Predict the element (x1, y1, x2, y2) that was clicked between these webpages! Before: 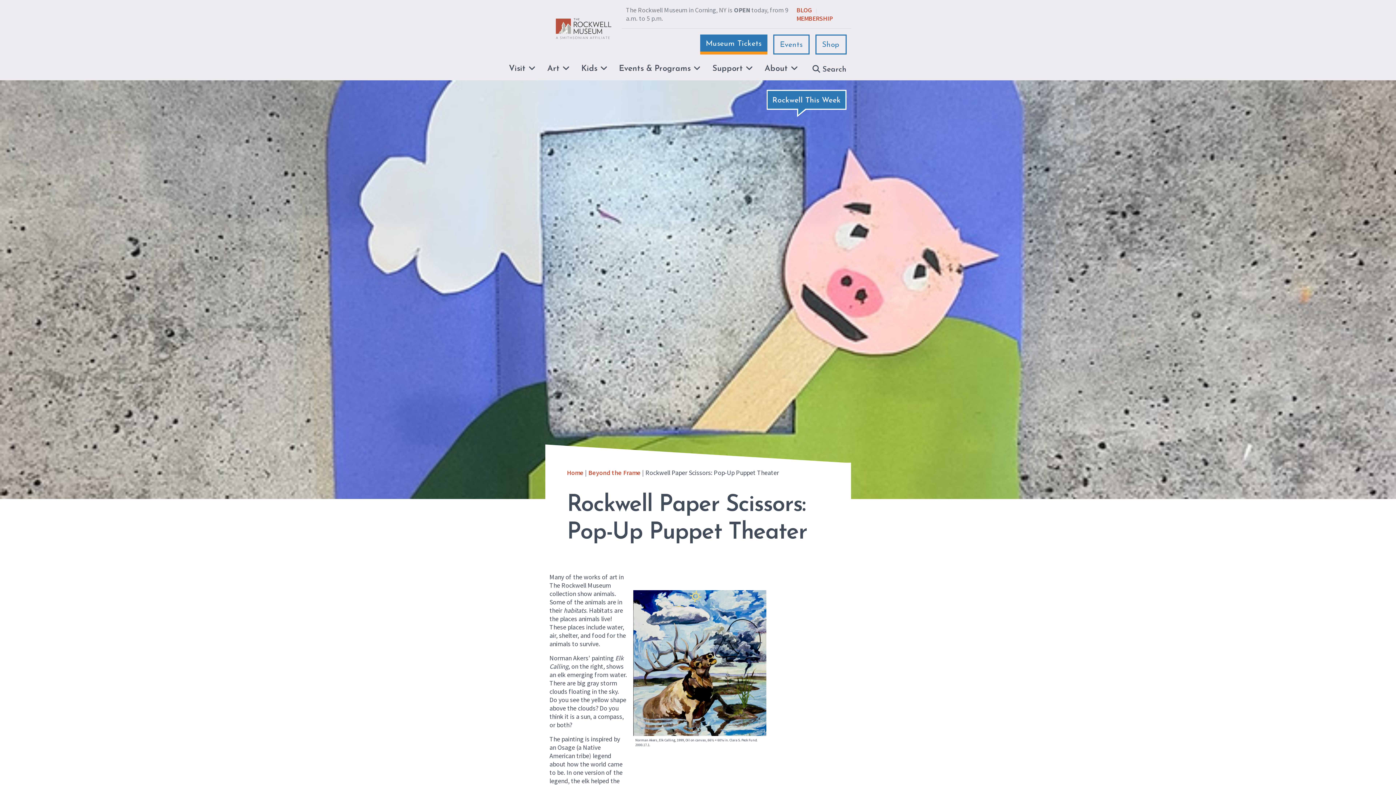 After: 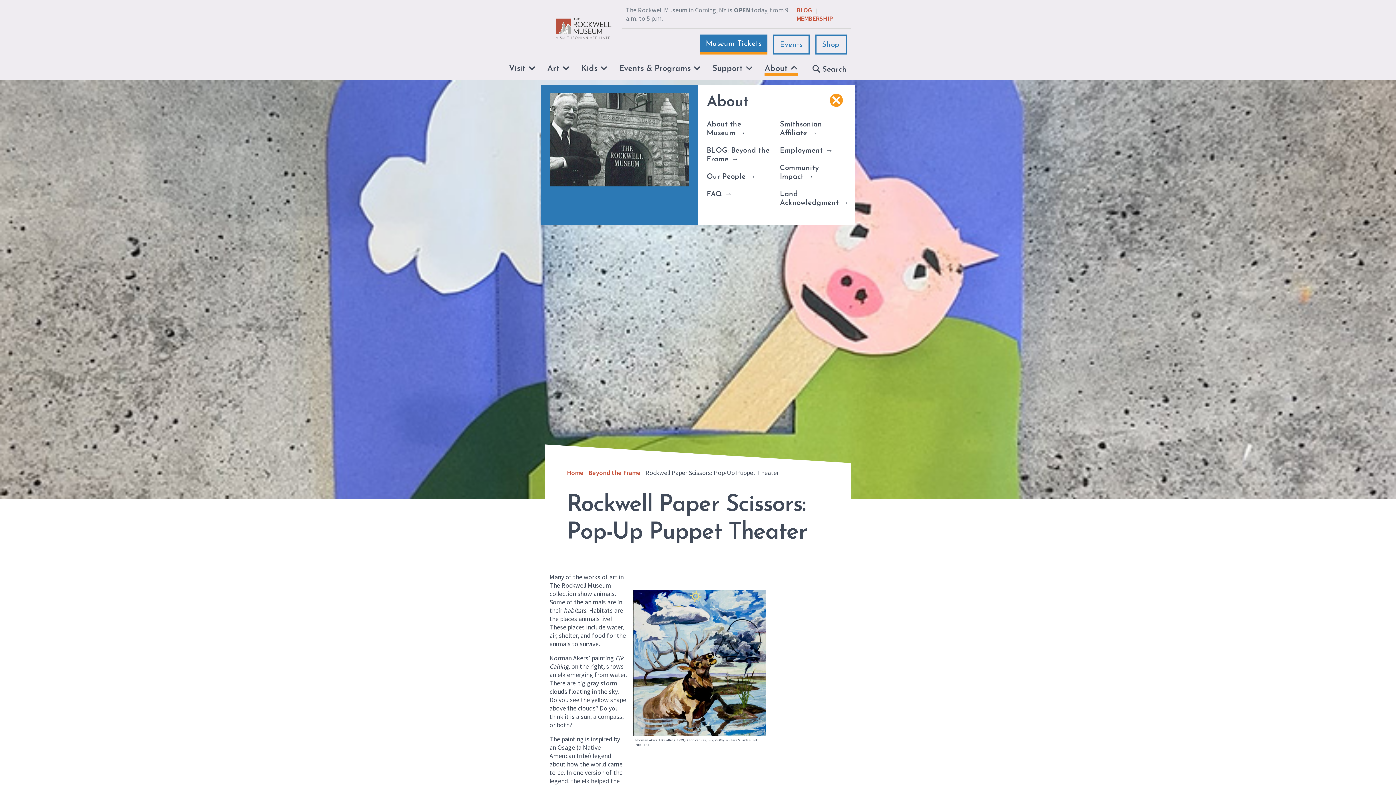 Action: label: About bbox: (758, 63, 803, 73)